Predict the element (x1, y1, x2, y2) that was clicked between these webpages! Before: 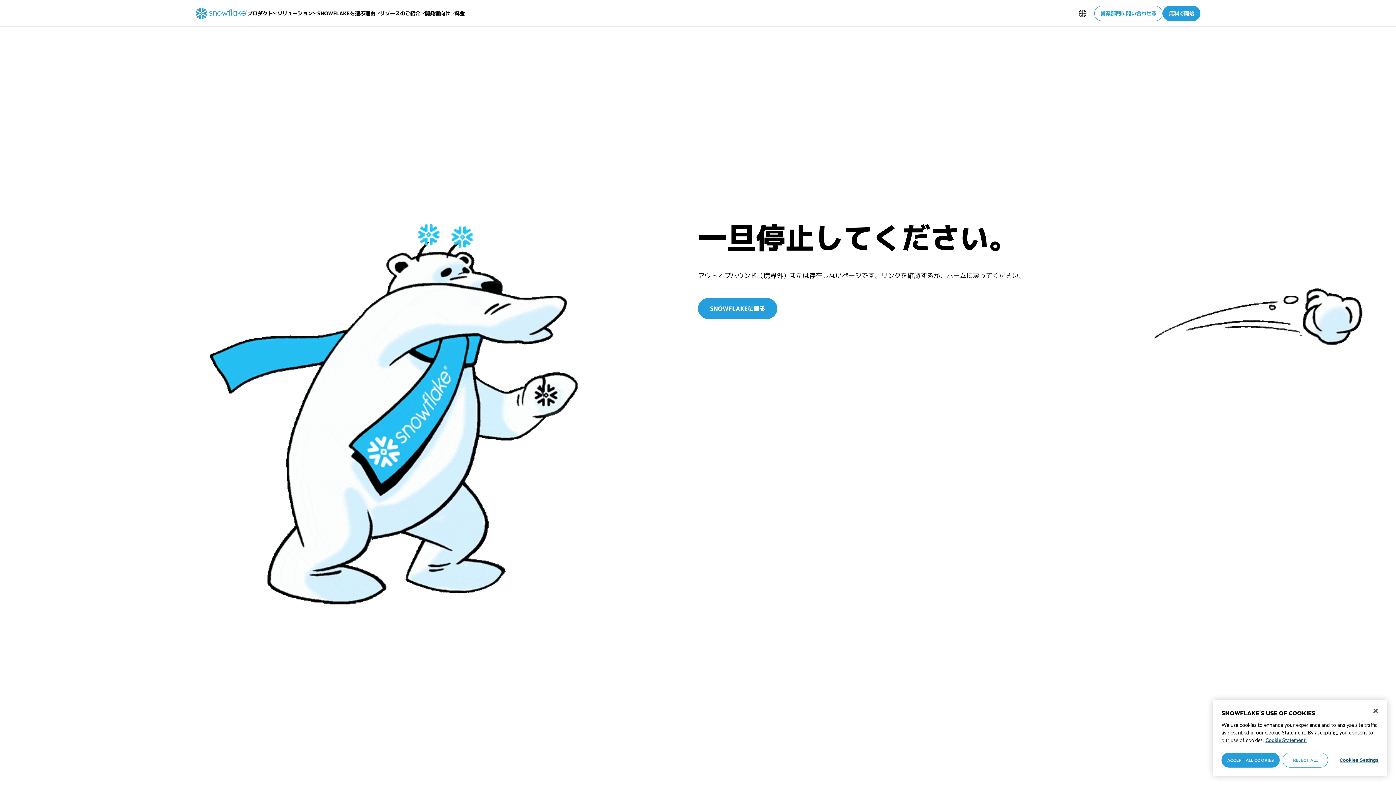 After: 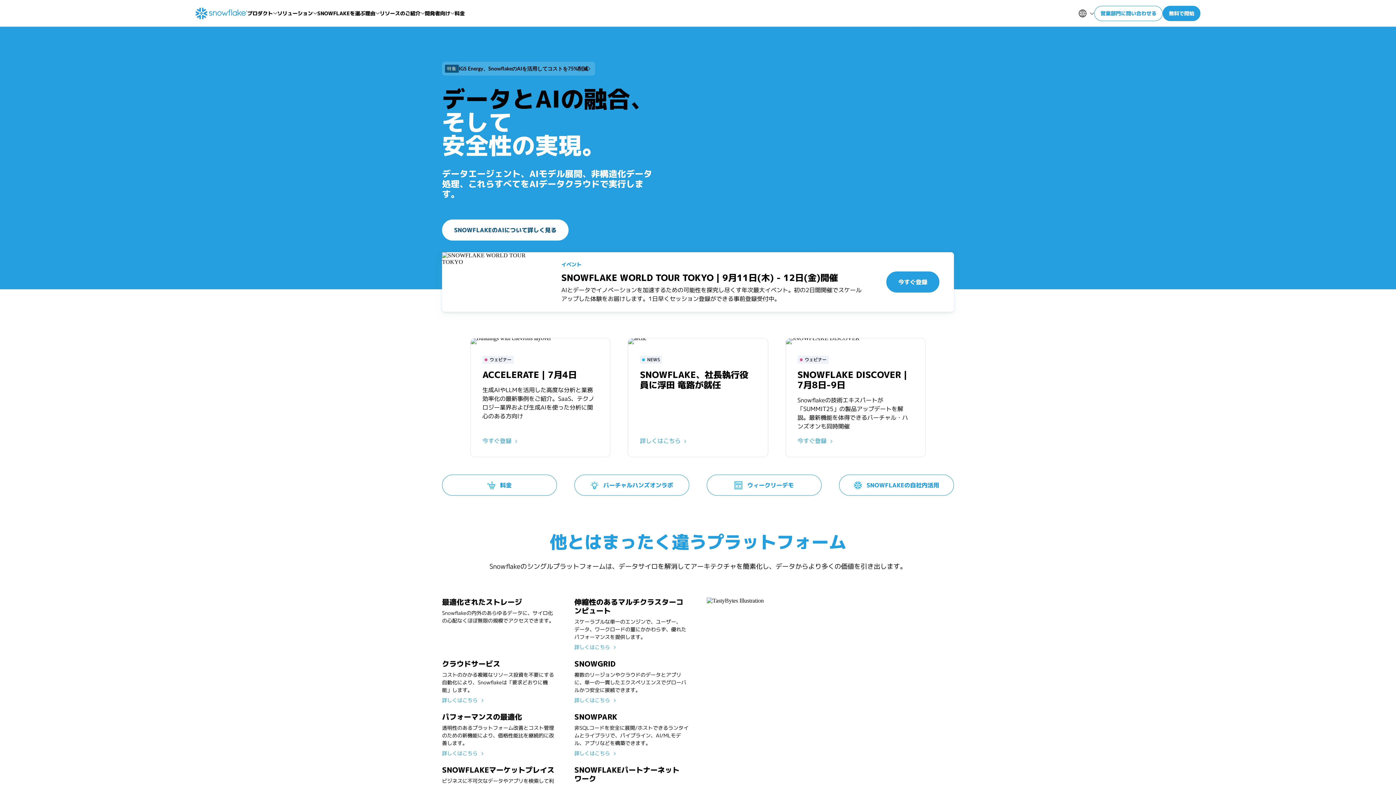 Action: bbox: (195, 7, 247, 19)